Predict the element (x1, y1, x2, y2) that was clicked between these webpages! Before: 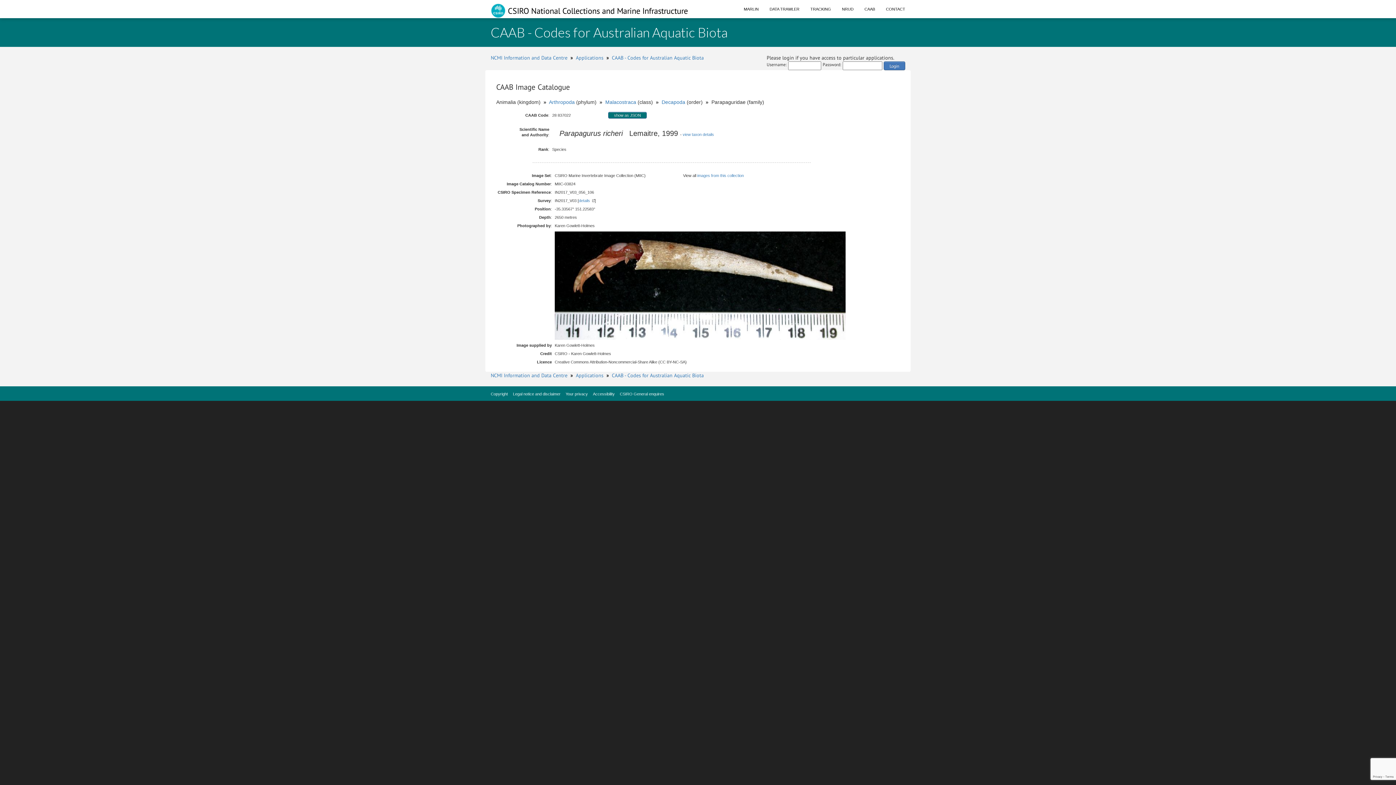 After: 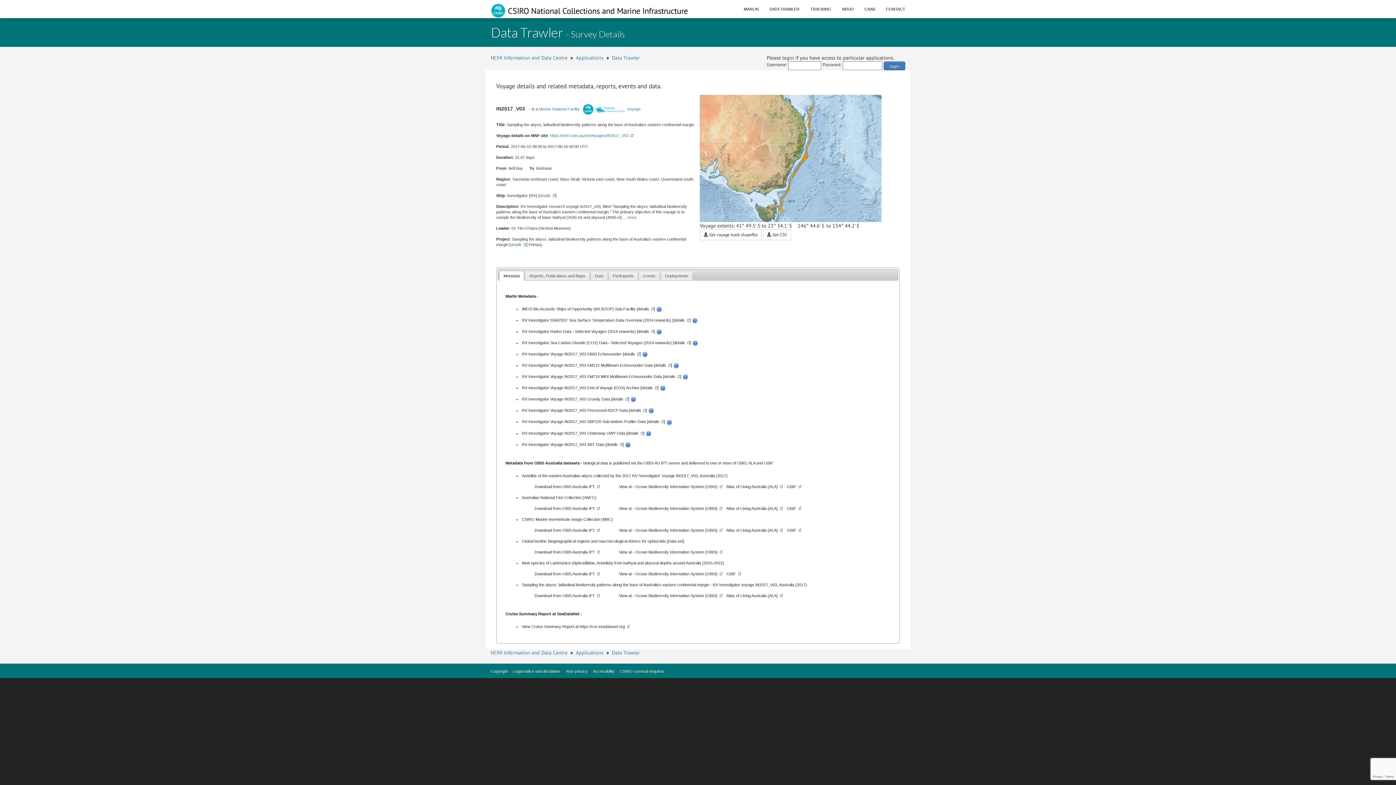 Action: label: details bbox: (578, 198, 594, 202)